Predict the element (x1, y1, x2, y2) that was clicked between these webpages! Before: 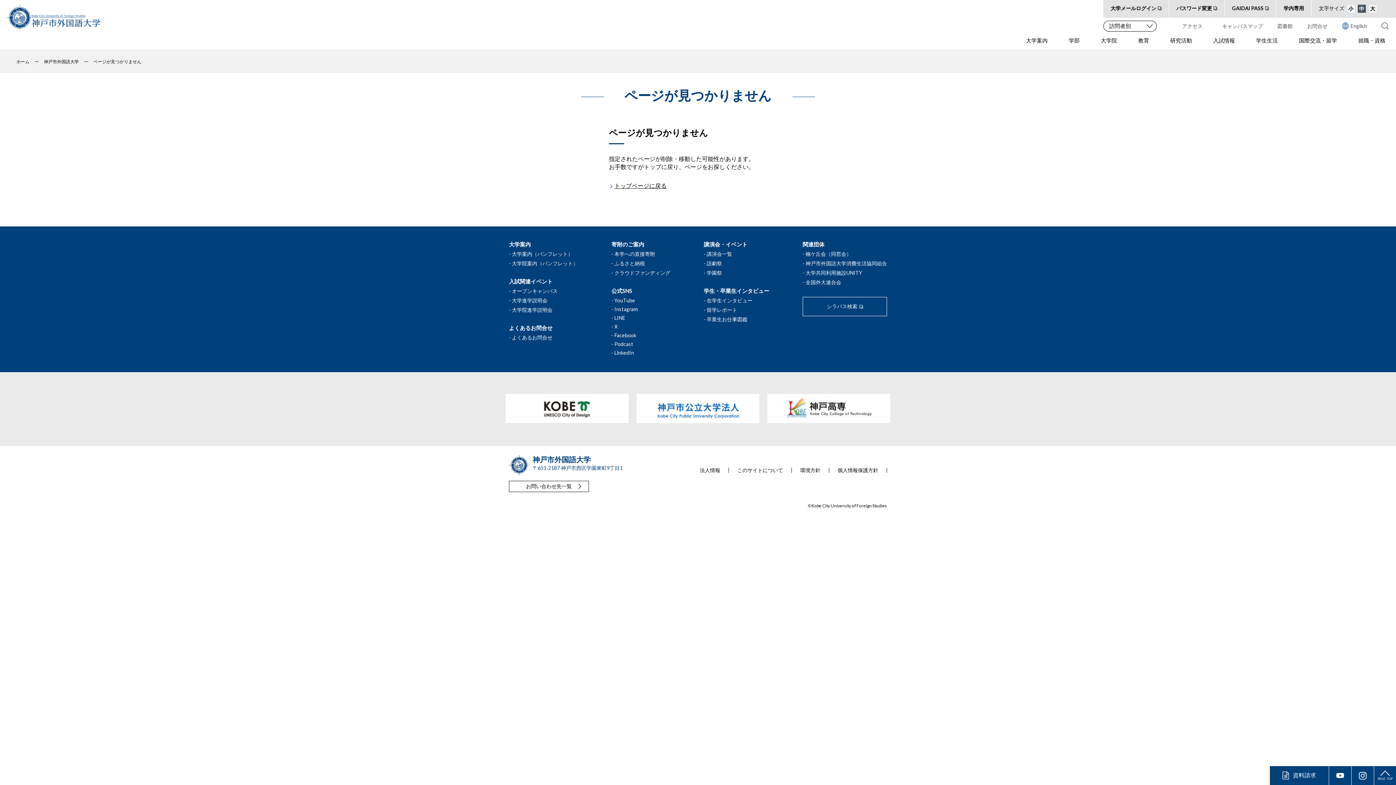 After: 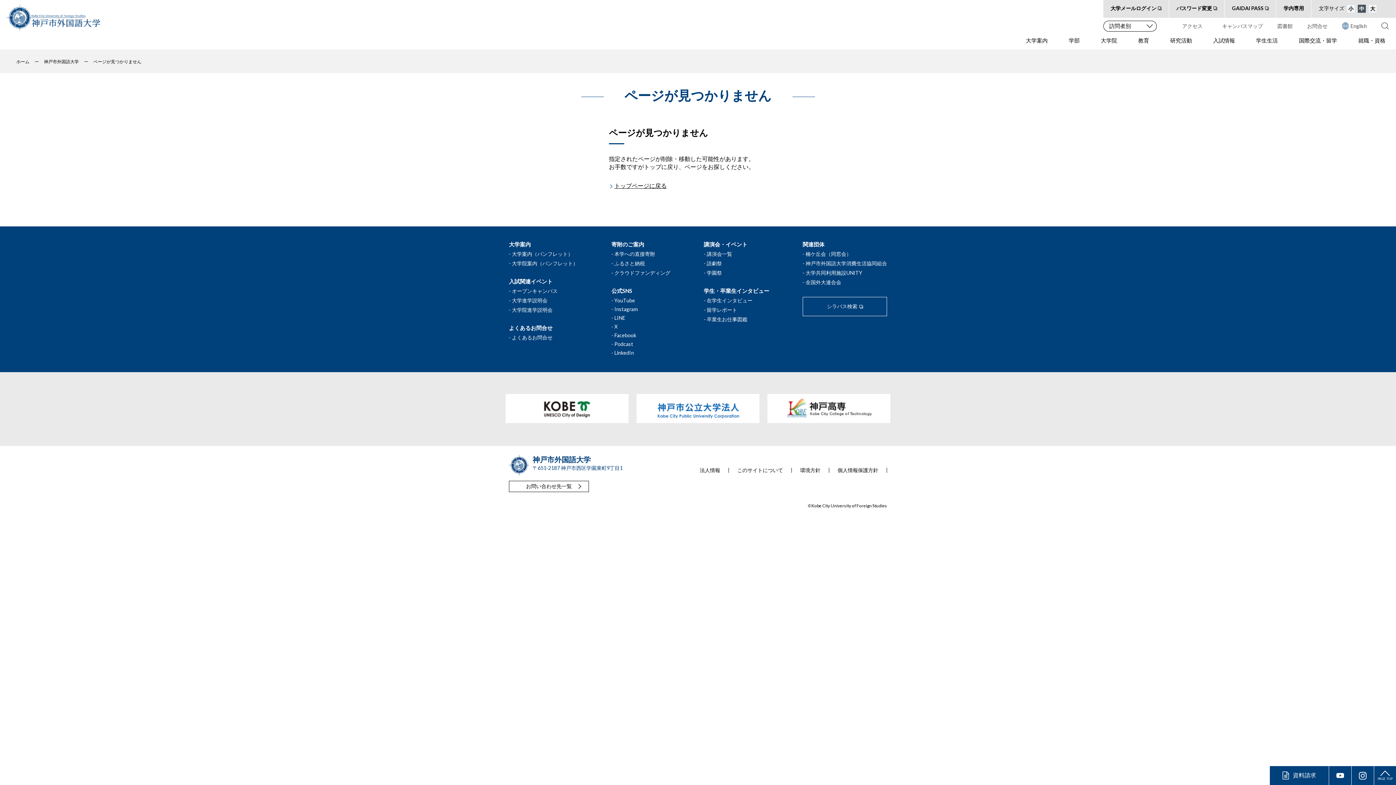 Action: bbox: (767, 417, 890, 424)